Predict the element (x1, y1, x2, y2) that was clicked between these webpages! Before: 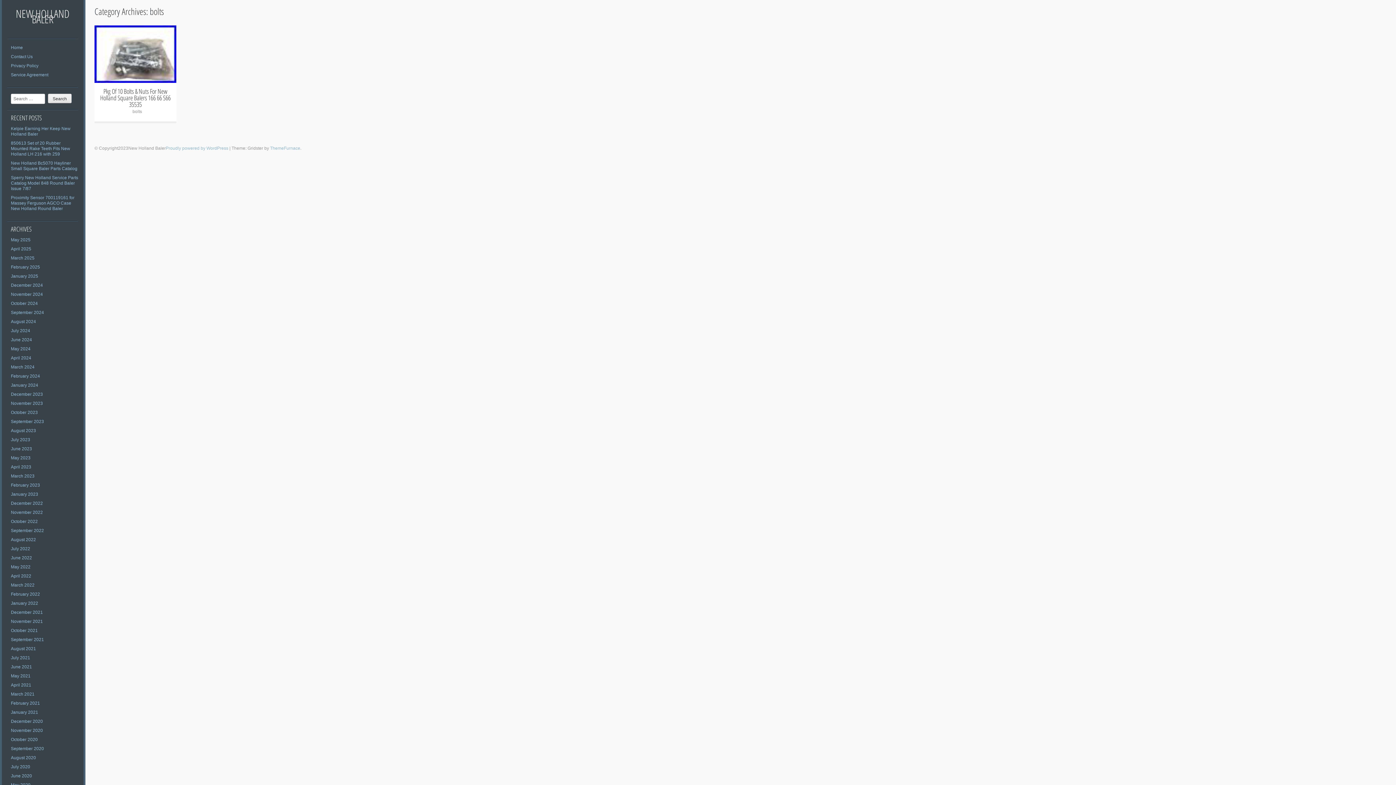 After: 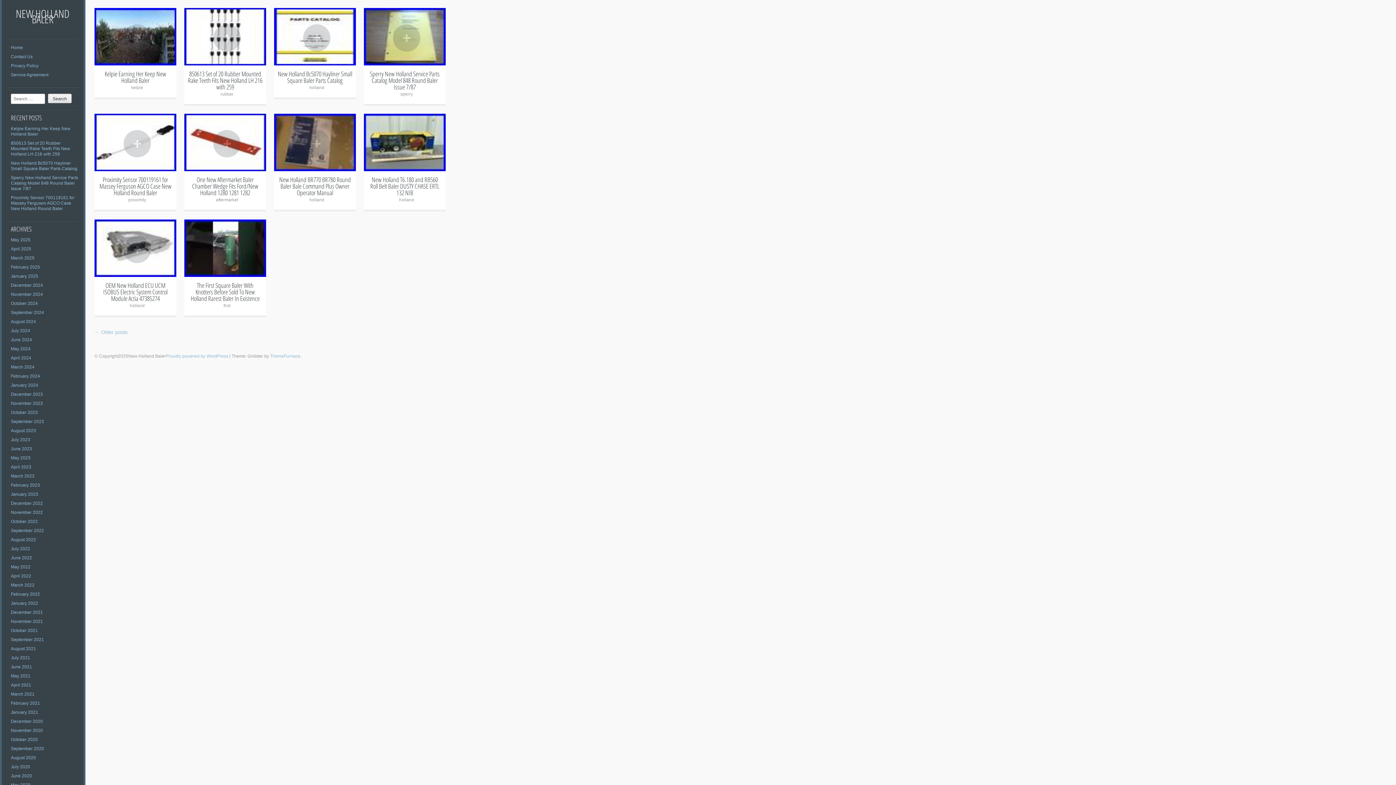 Action: bbox: (15, 6, 69, 26) label: NEW HOLLAND BALER